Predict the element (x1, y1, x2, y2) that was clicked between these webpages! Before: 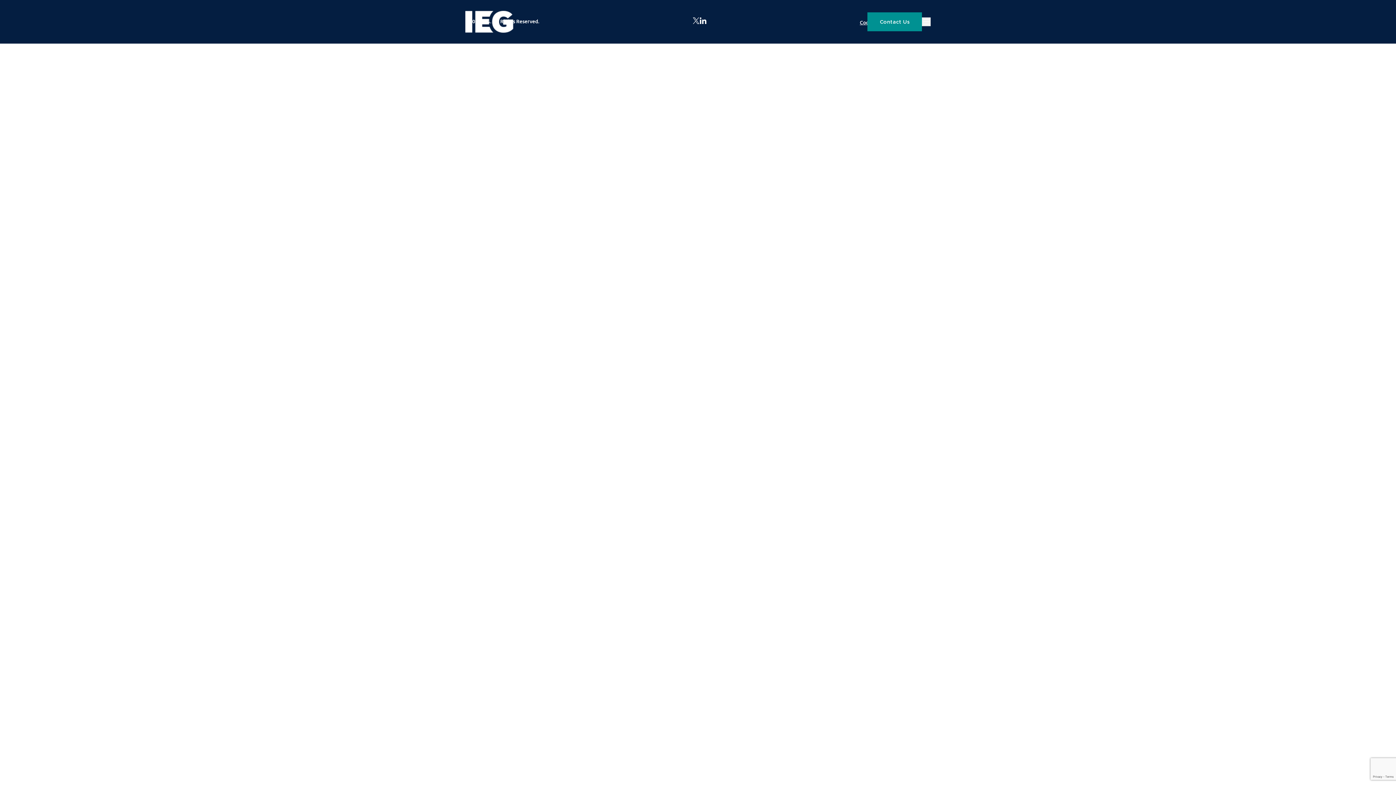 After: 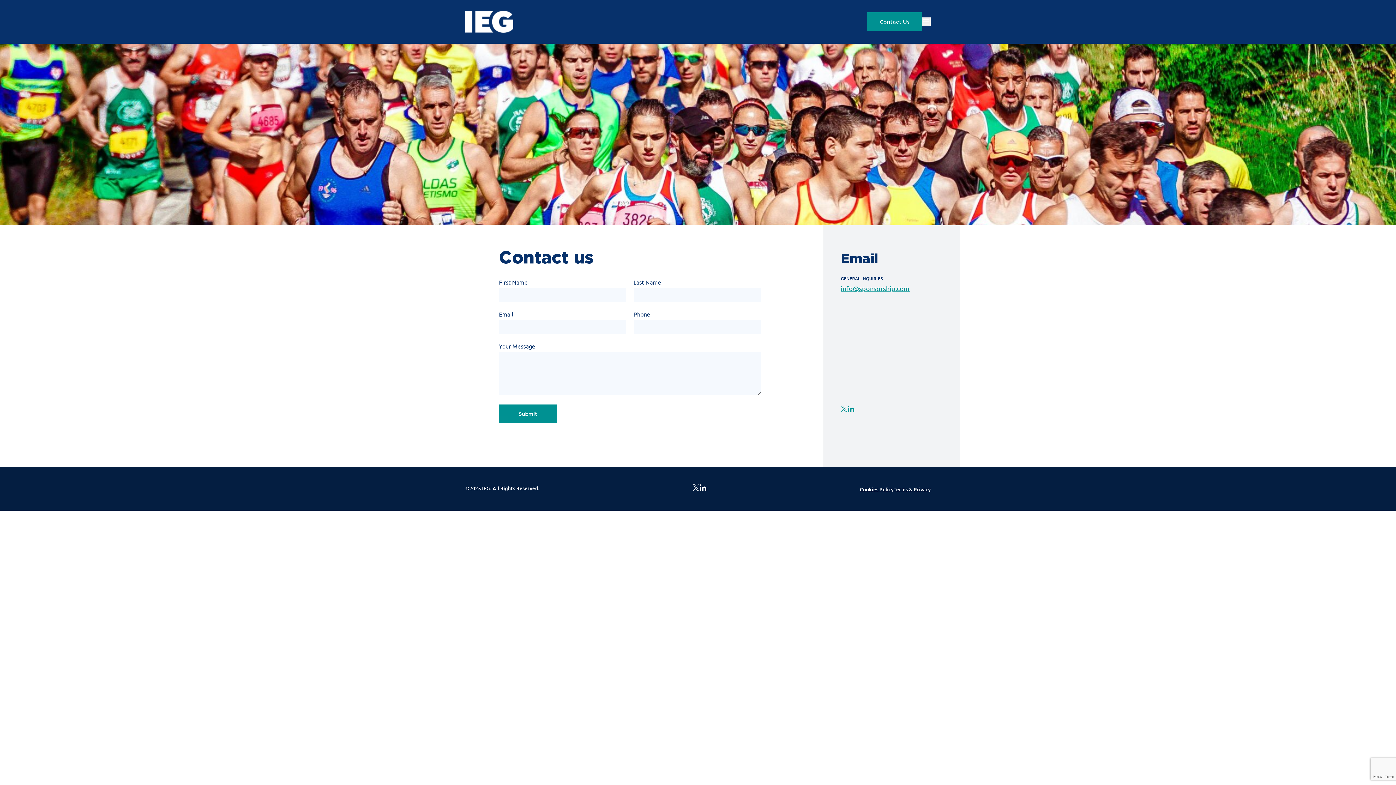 Action: bbox: (867, 12, 922, 31) label: Contact Us